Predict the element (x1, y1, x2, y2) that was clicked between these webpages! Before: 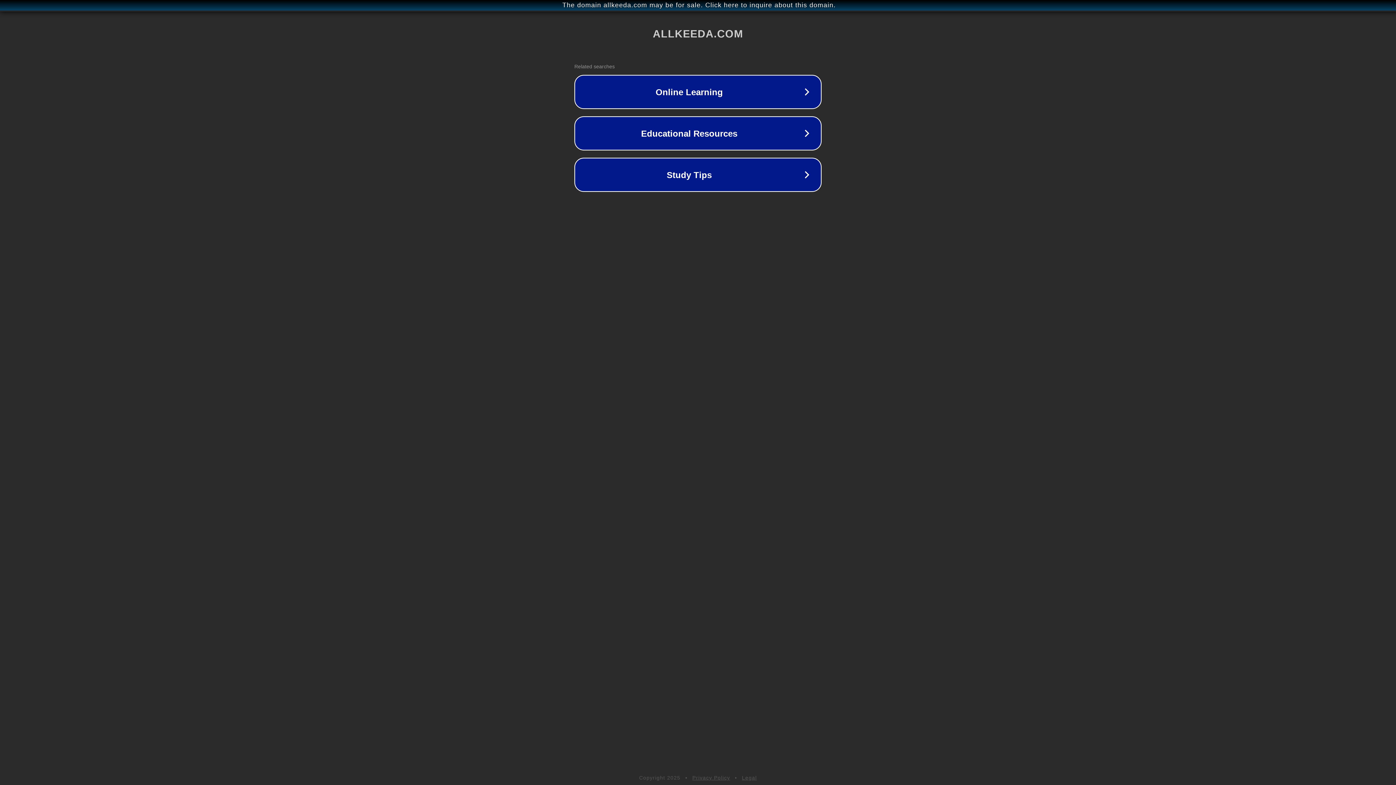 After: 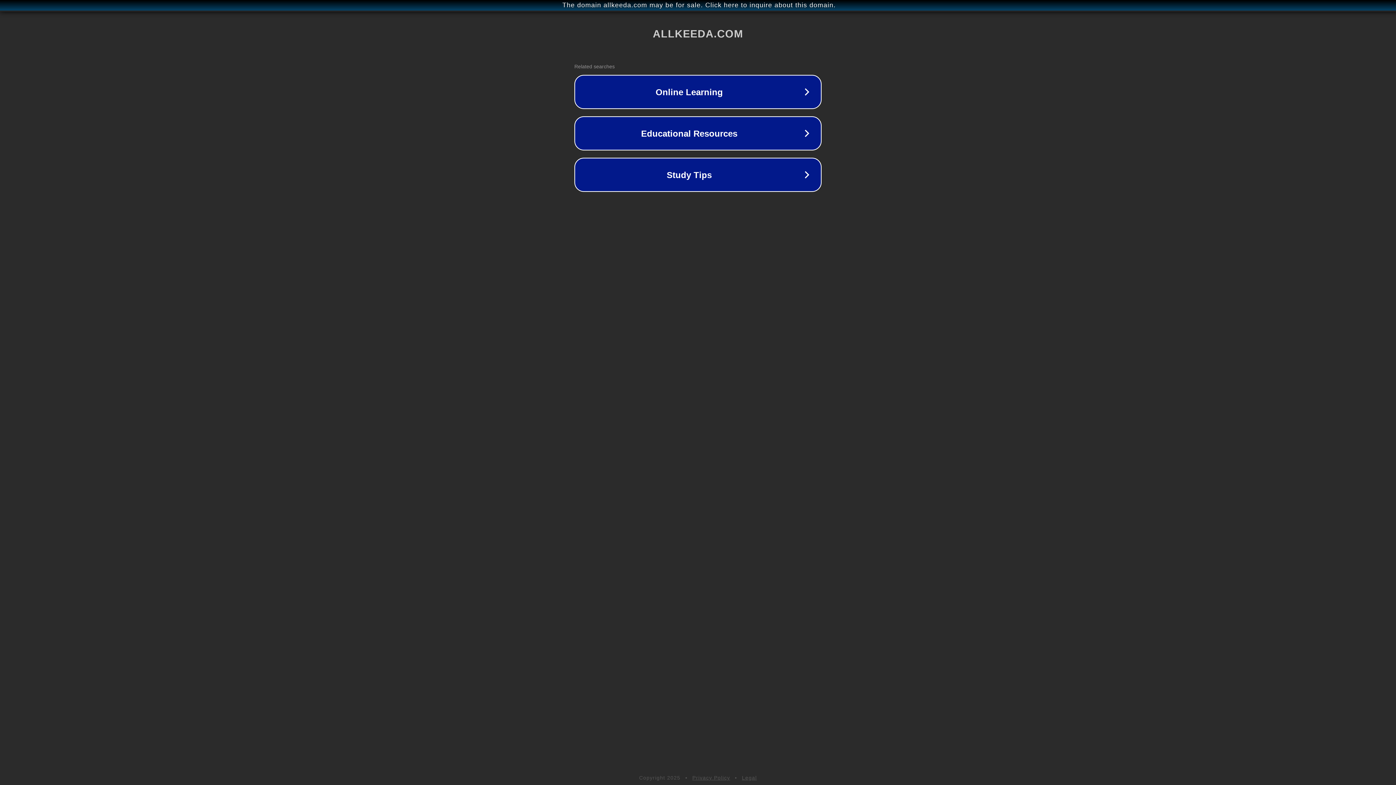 Action: label: Legal bbox: (742, 775, 757, 781)